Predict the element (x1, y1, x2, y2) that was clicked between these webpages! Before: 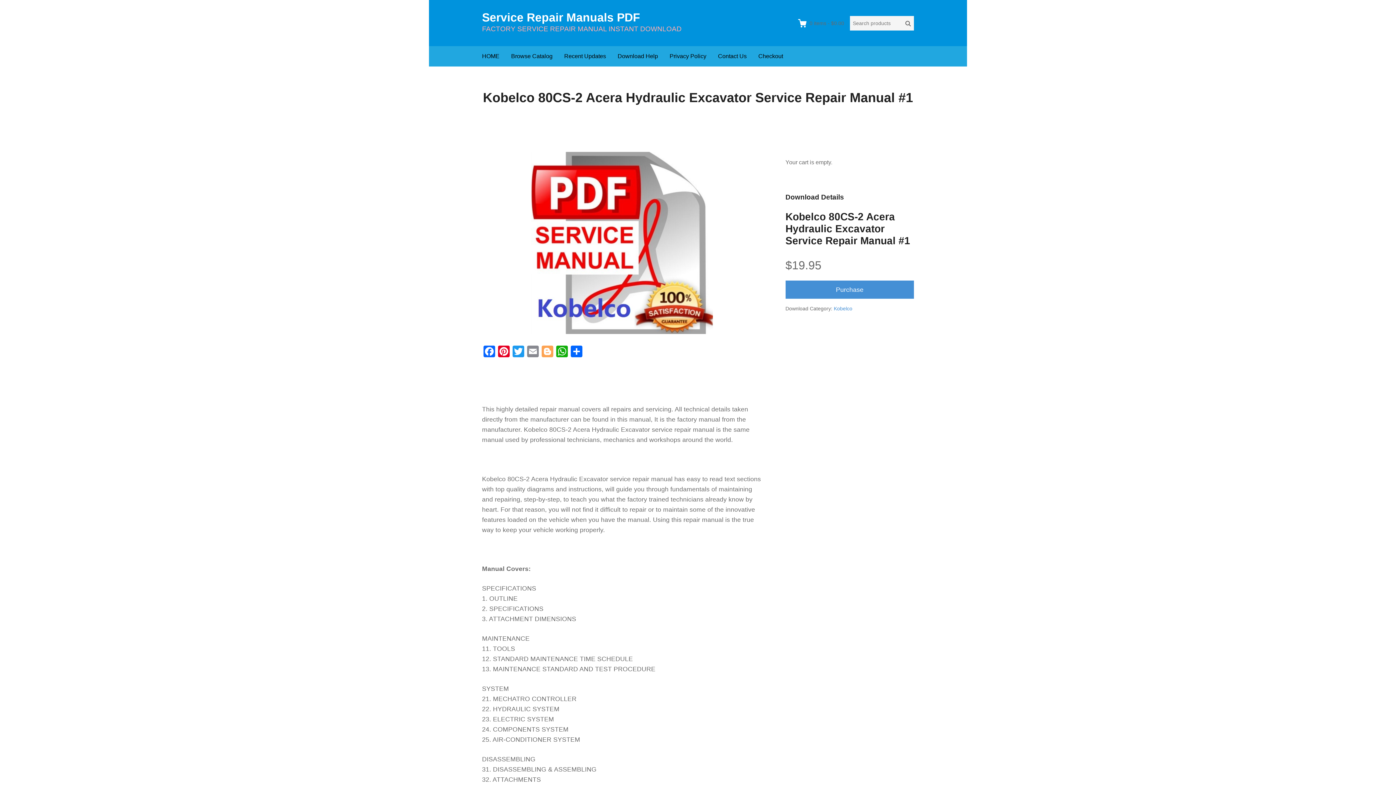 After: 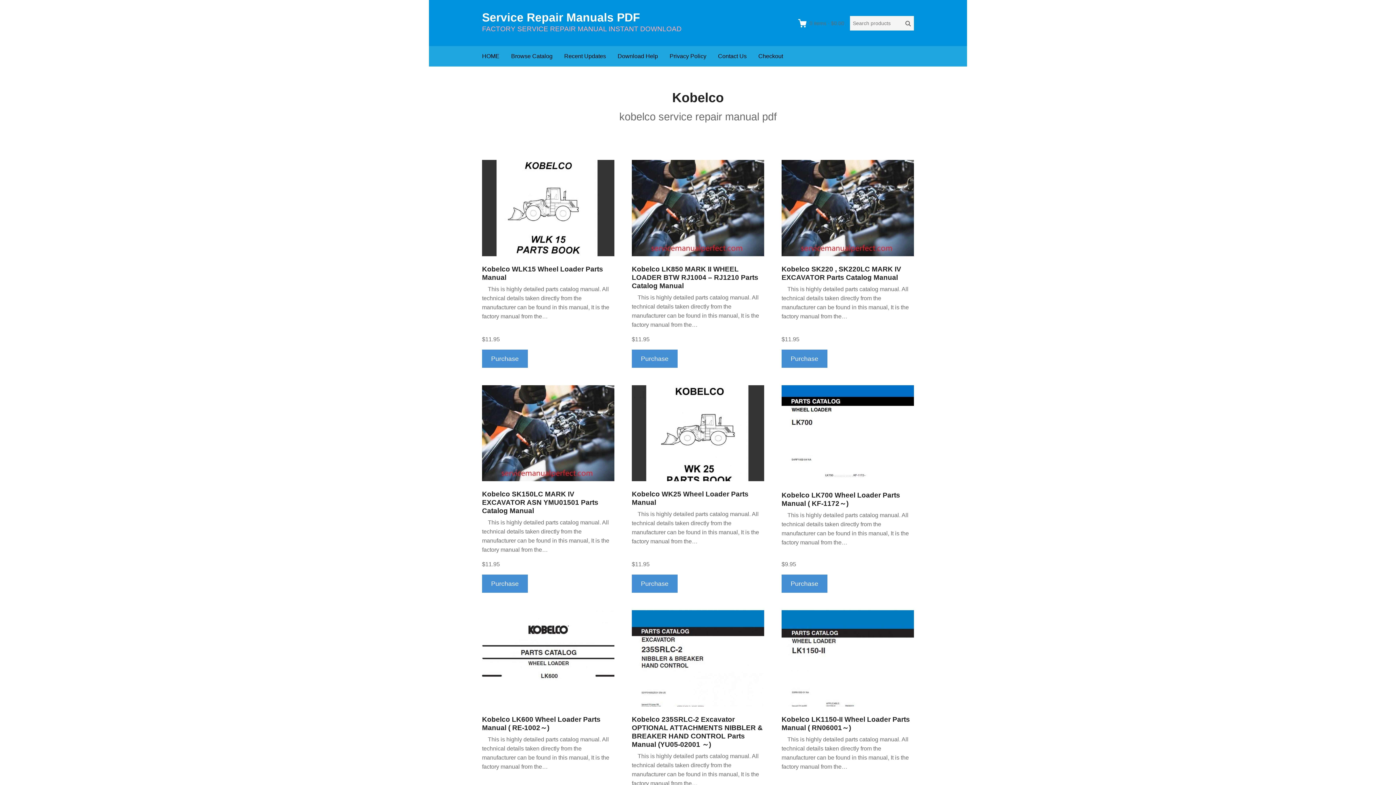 Action: label: Kobelco bbox: (834, 305, 852, 311)